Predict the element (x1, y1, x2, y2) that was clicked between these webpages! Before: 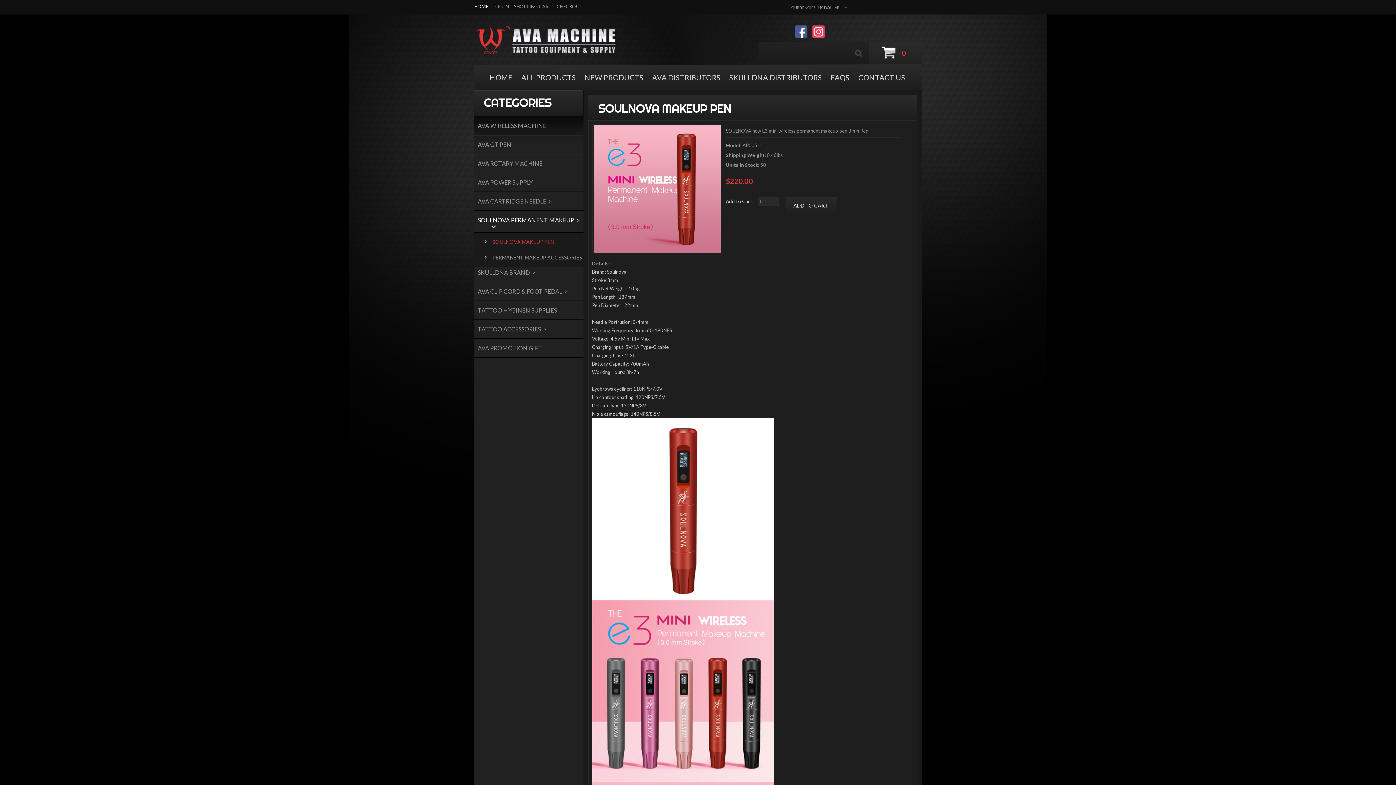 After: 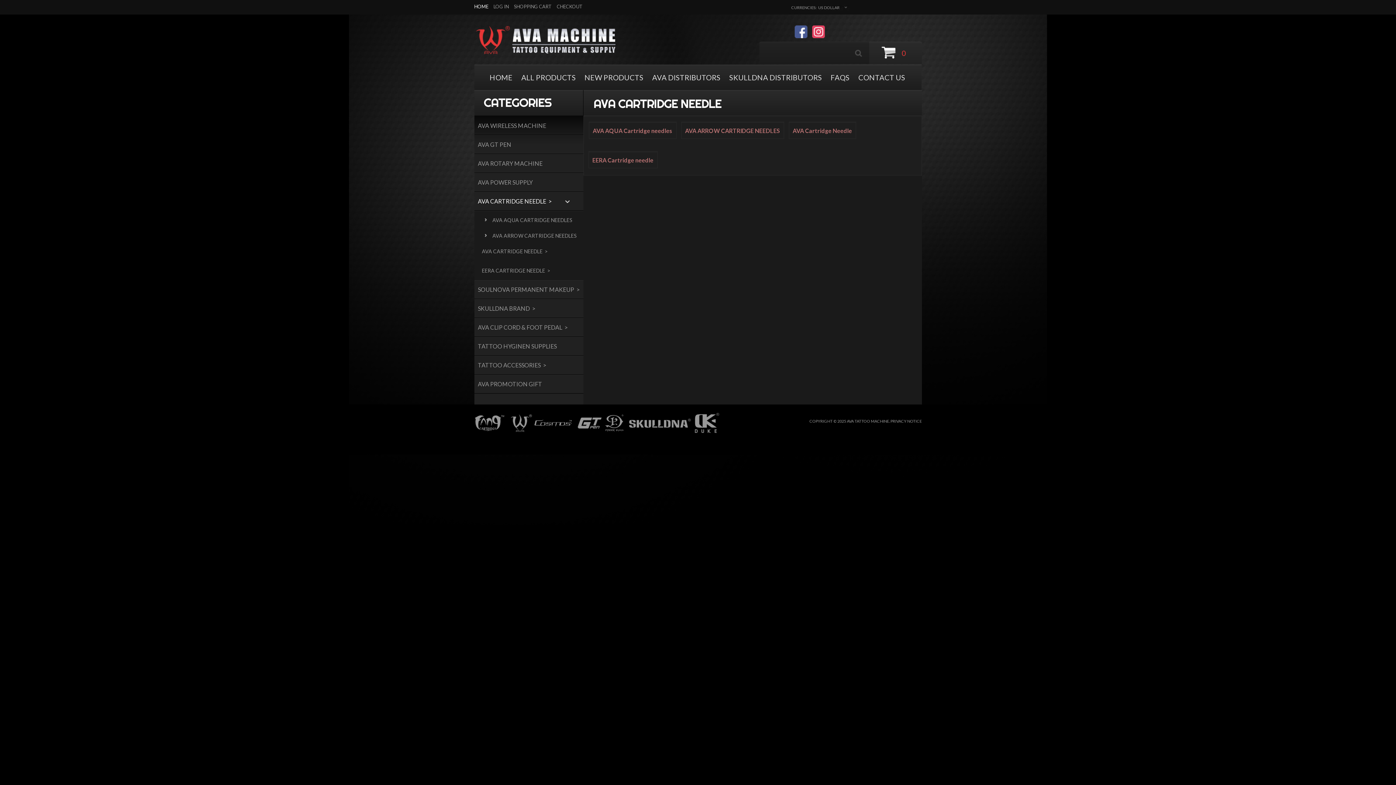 Action: bbox: (478, 196, 551, 206) label: AVA CARTRIDGE NEEDLE  >